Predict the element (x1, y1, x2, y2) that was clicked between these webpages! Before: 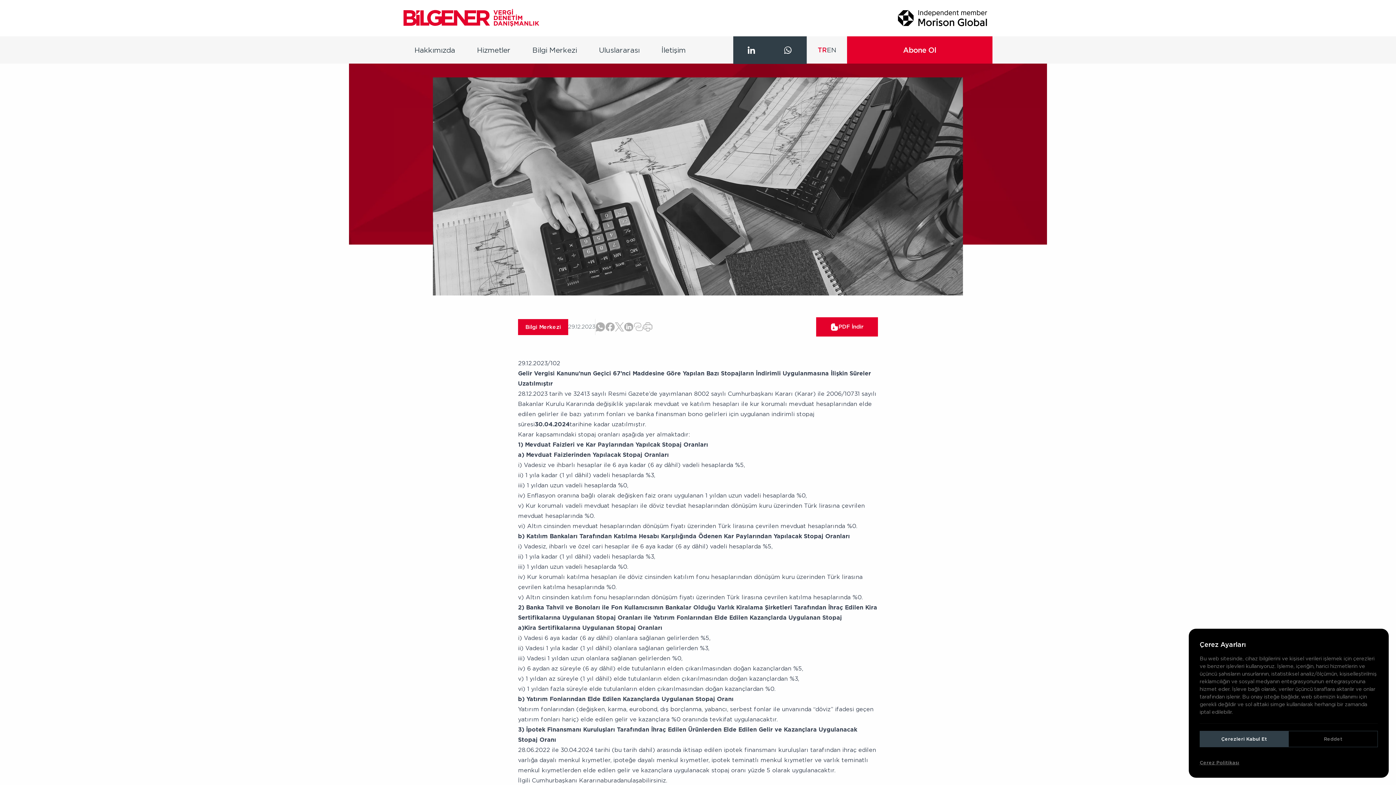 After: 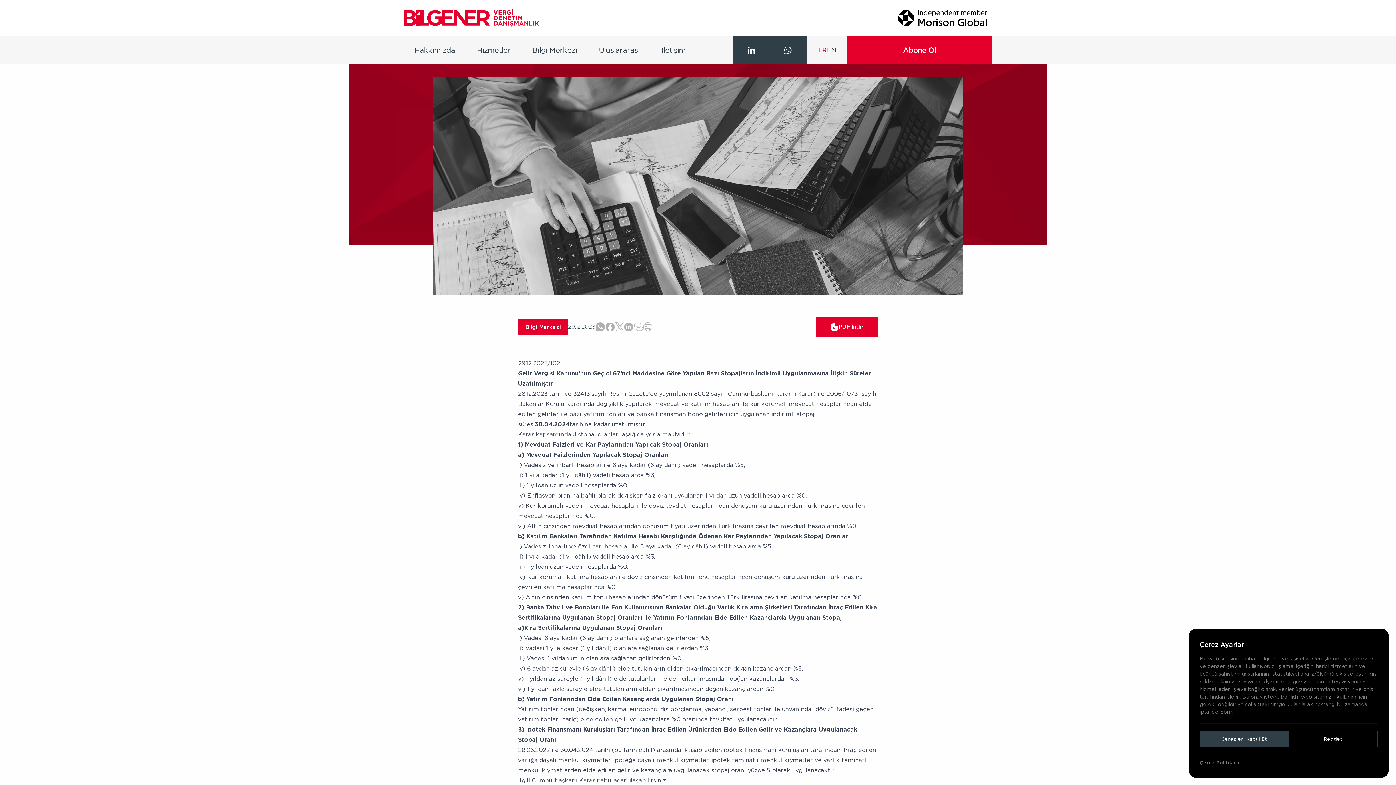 Action: label: Reddet bbox: (1288, 731, 1378, 747)